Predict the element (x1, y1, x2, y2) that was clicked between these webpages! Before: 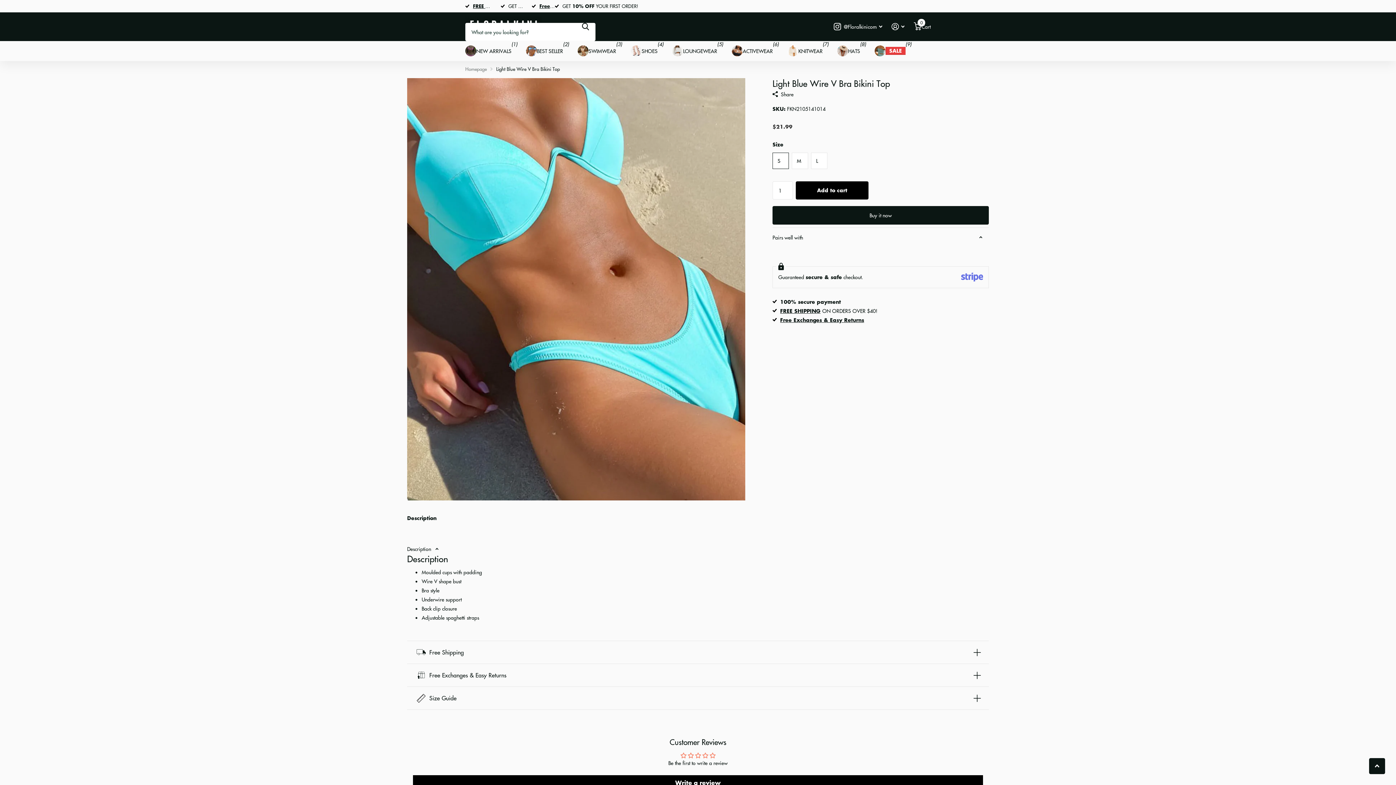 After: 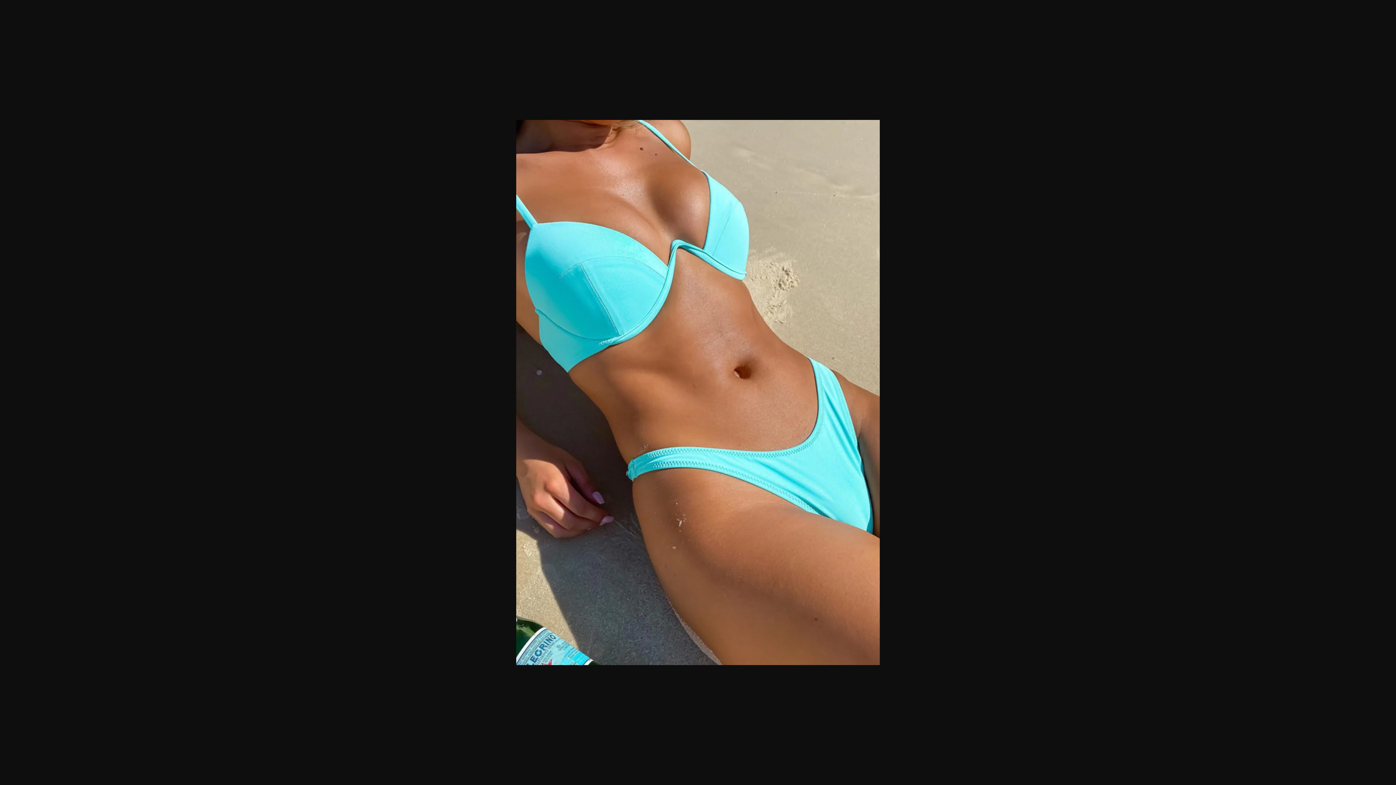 Action: bbox: (407, 78, 745, 500)